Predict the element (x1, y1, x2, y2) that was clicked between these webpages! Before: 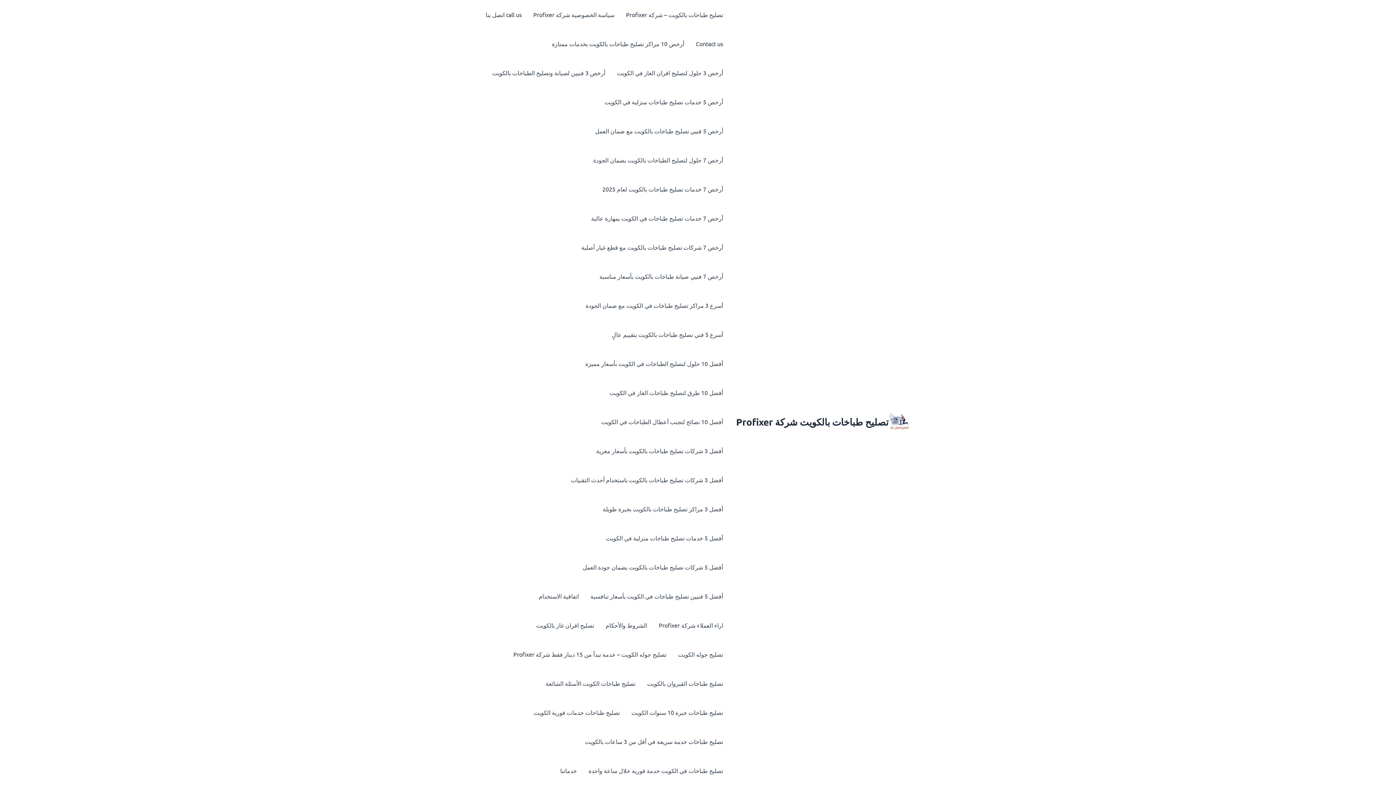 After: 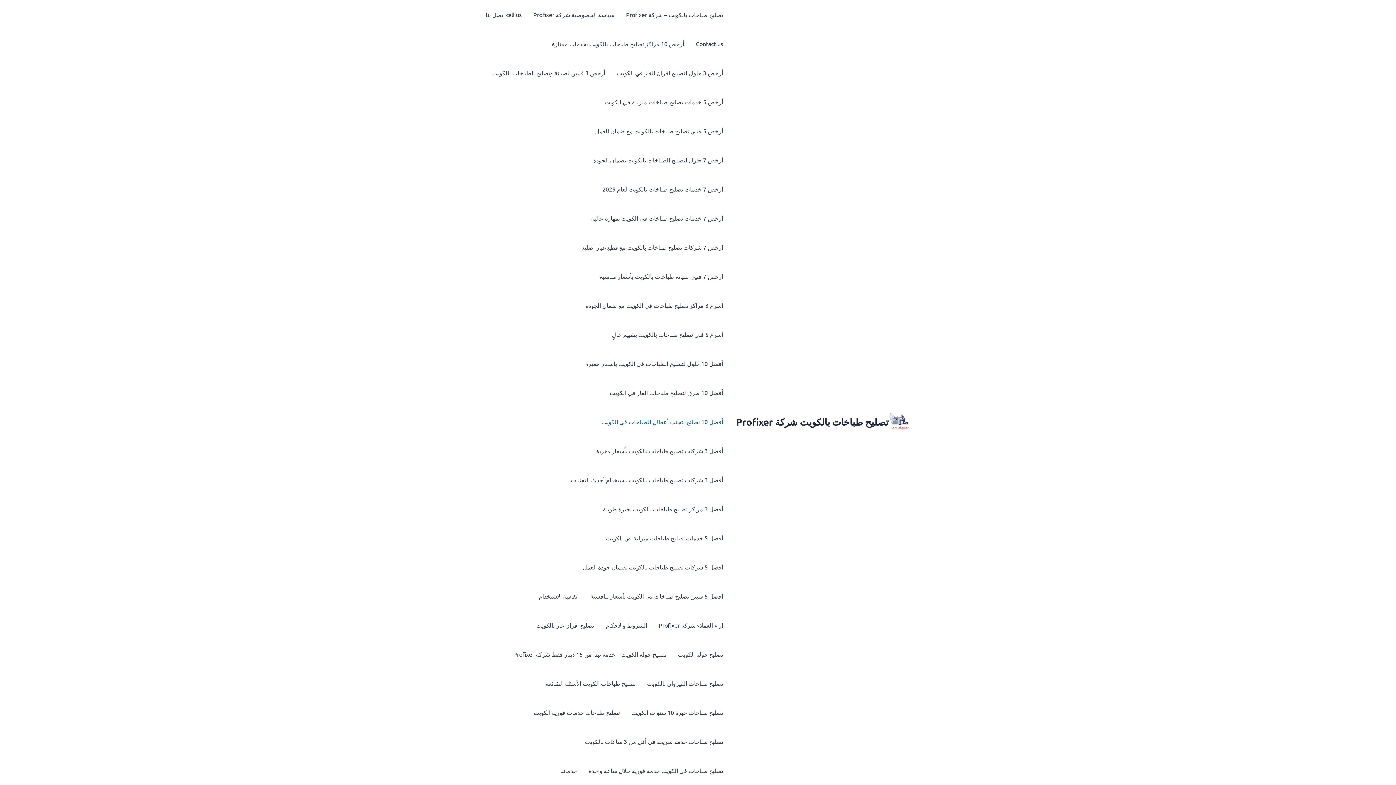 Action: bbox: (595, 407, 729, 436) label: أفضل 10 نصائح لتجنب أعطال الطباخات في الكويت